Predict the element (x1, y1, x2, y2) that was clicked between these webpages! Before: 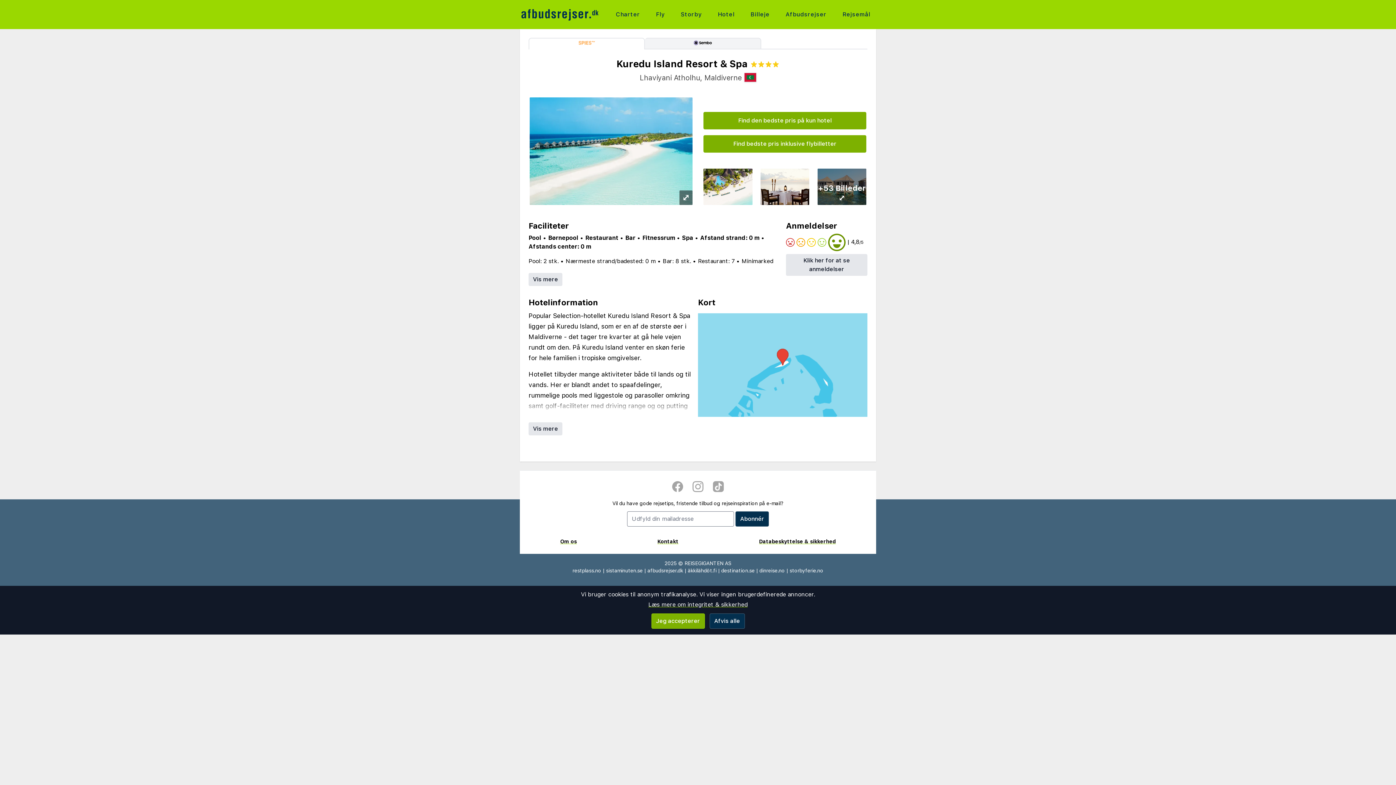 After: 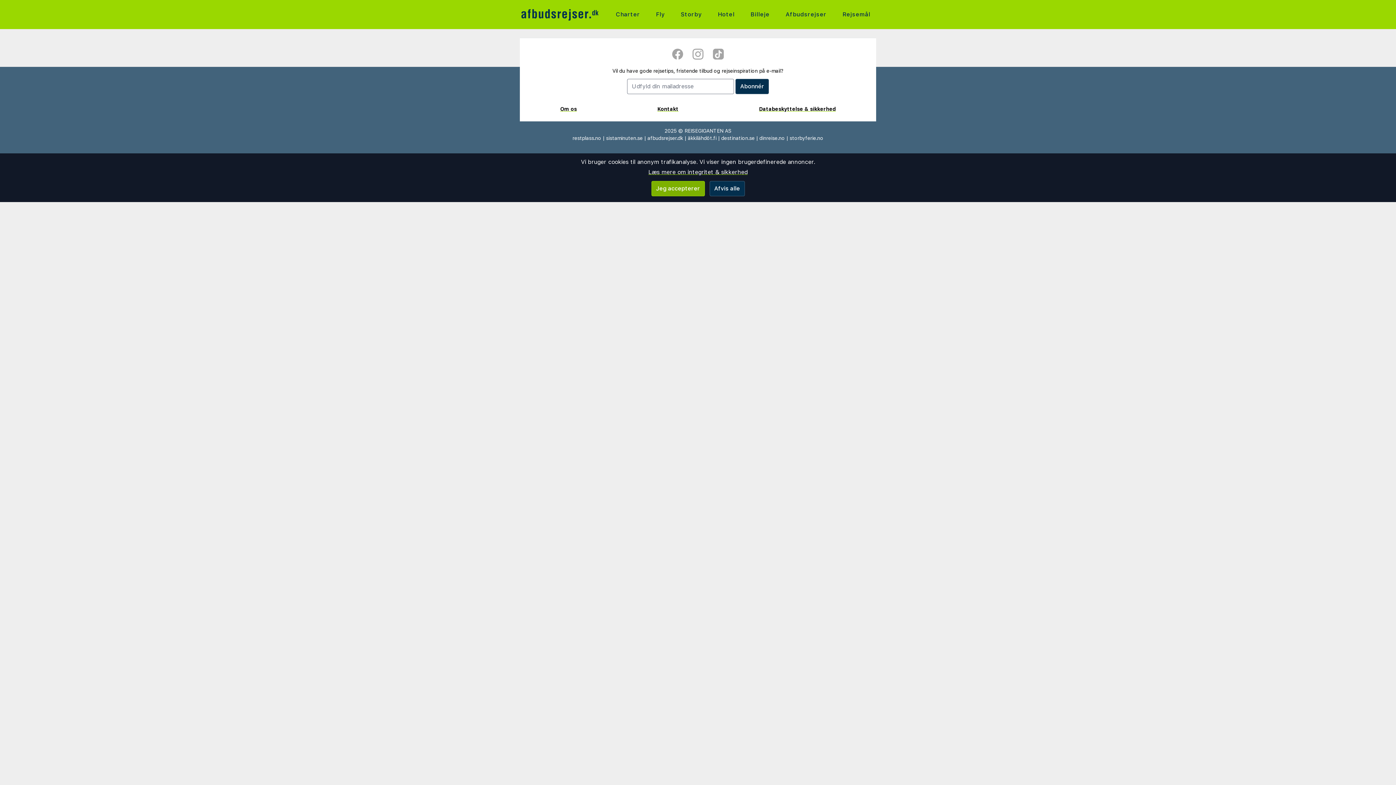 Action: label: Hotel bbox: (715, 8, 737, 20)